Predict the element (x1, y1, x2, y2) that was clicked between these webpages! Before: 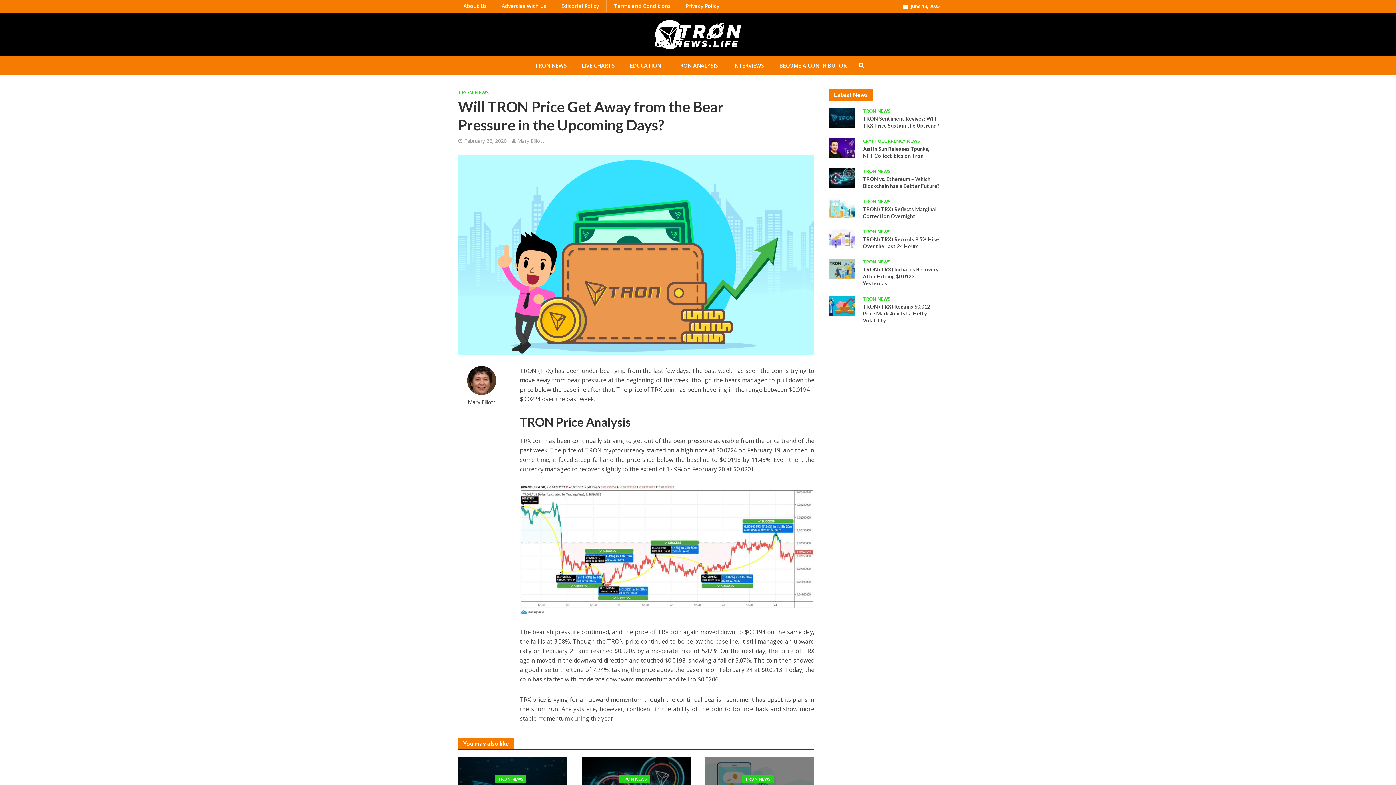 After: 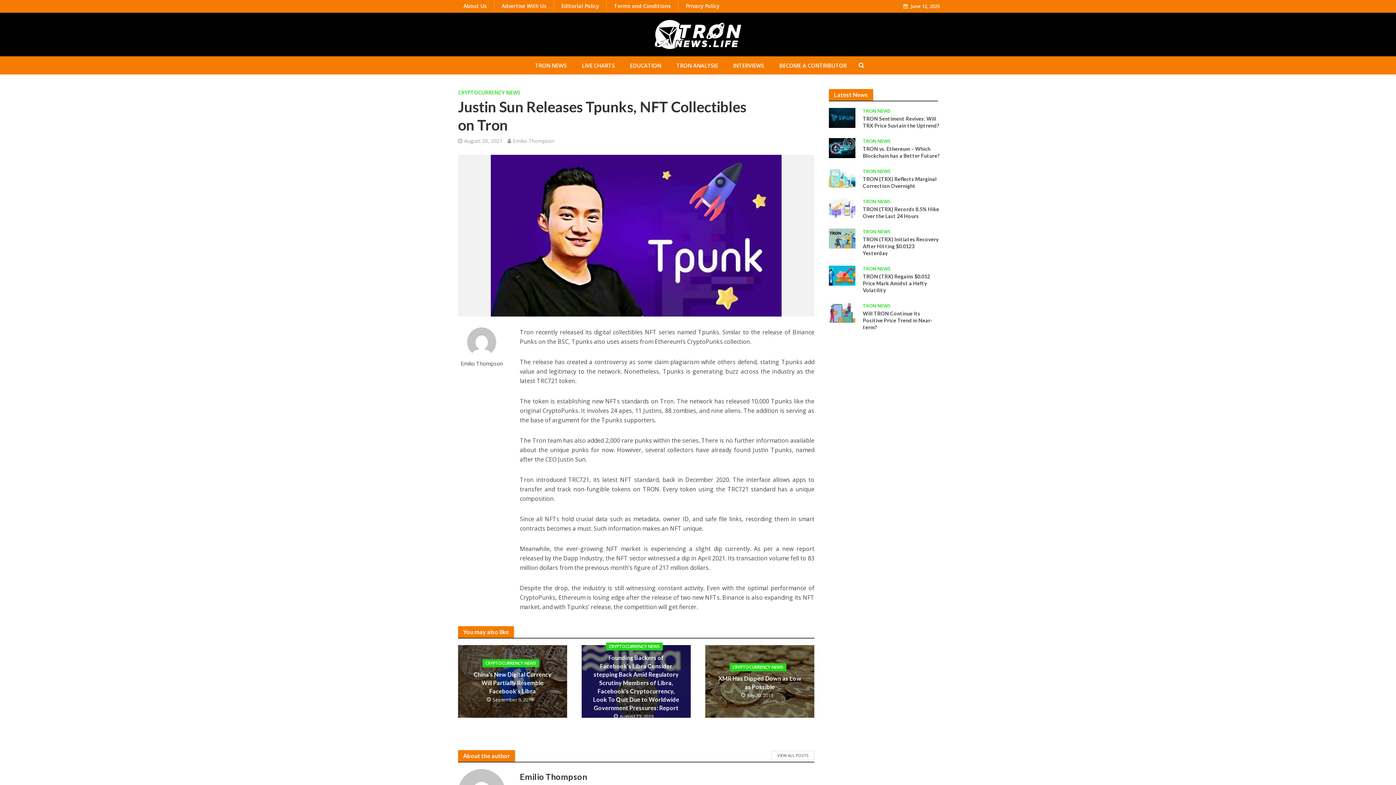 Action: bbox: (829, 143, 855, 151)